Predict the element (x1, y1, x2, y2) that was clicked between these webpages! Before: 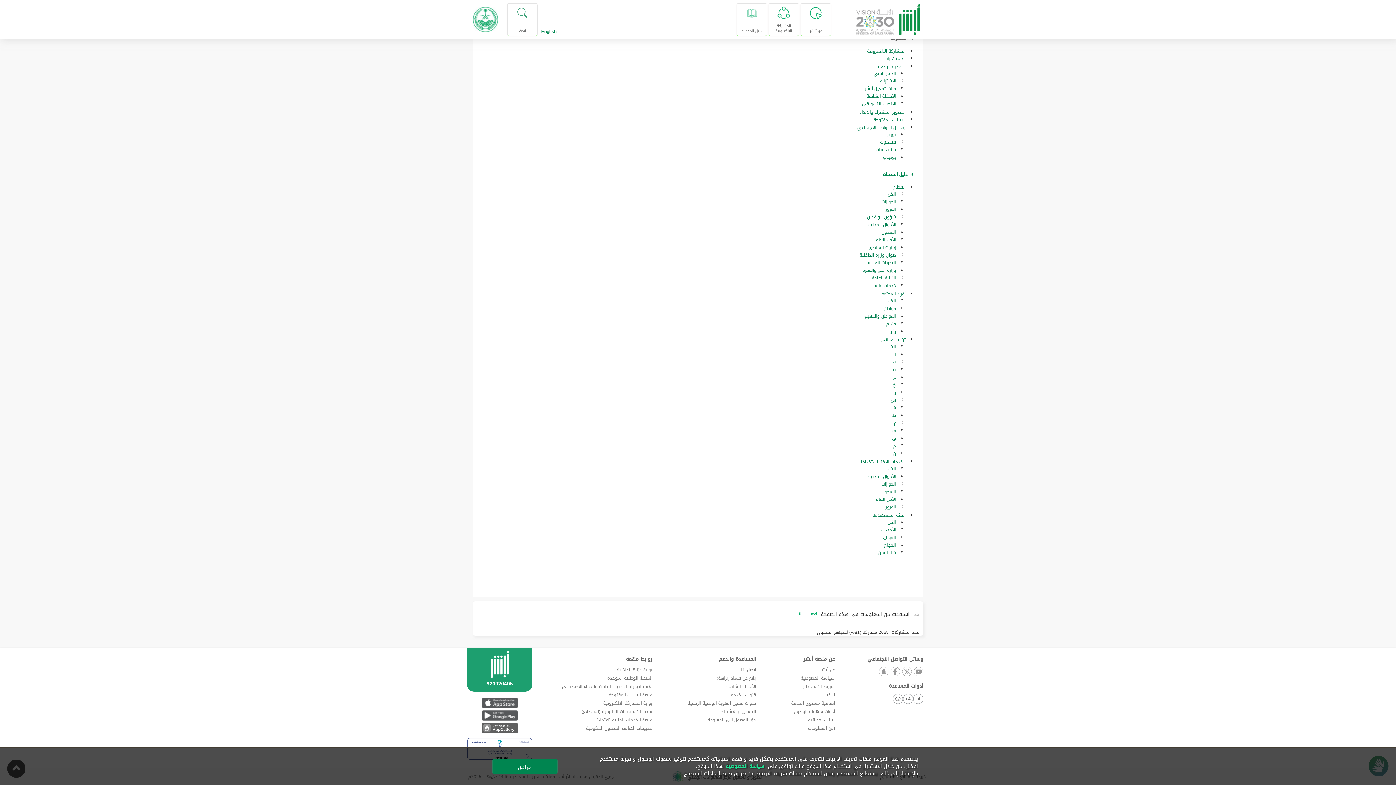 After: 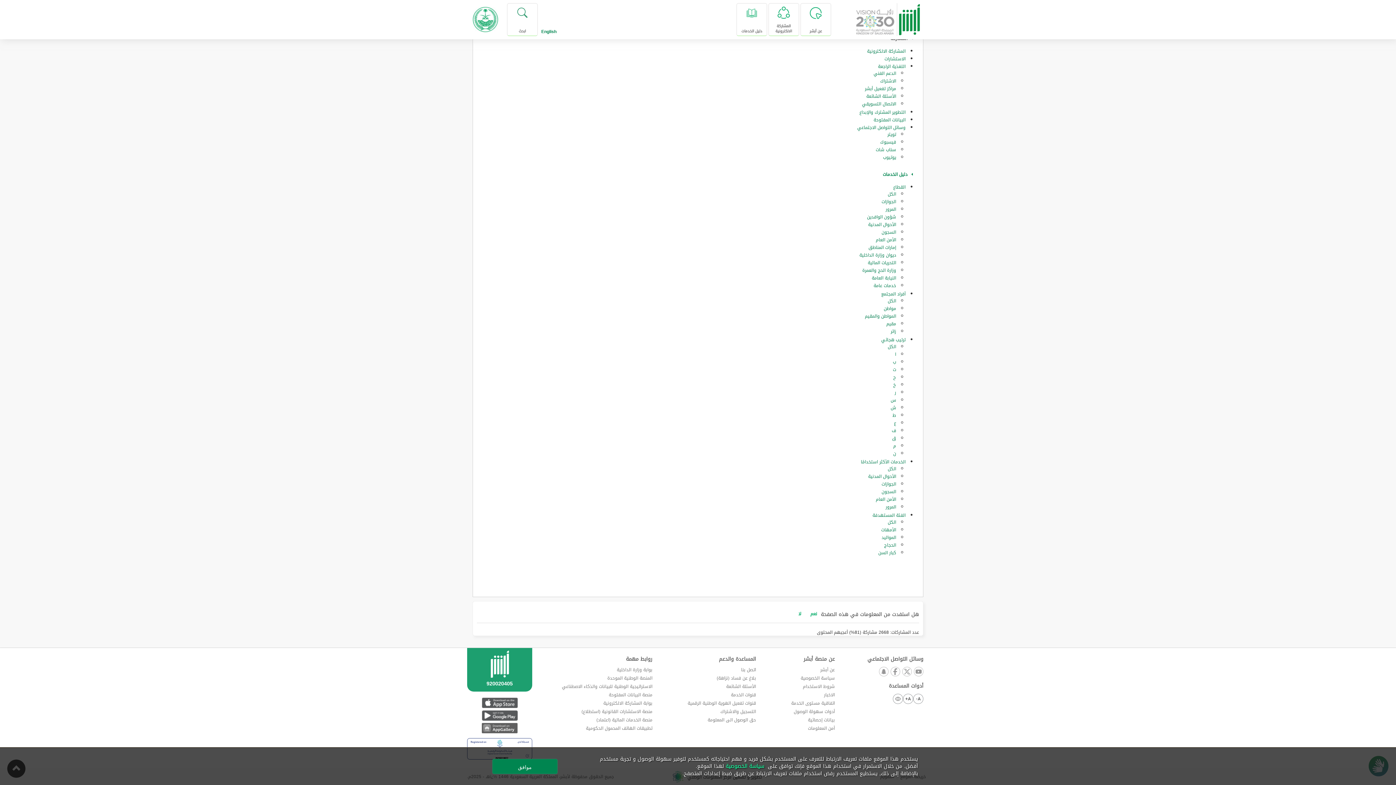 Action: bbox: (878, 667, 888, 677)